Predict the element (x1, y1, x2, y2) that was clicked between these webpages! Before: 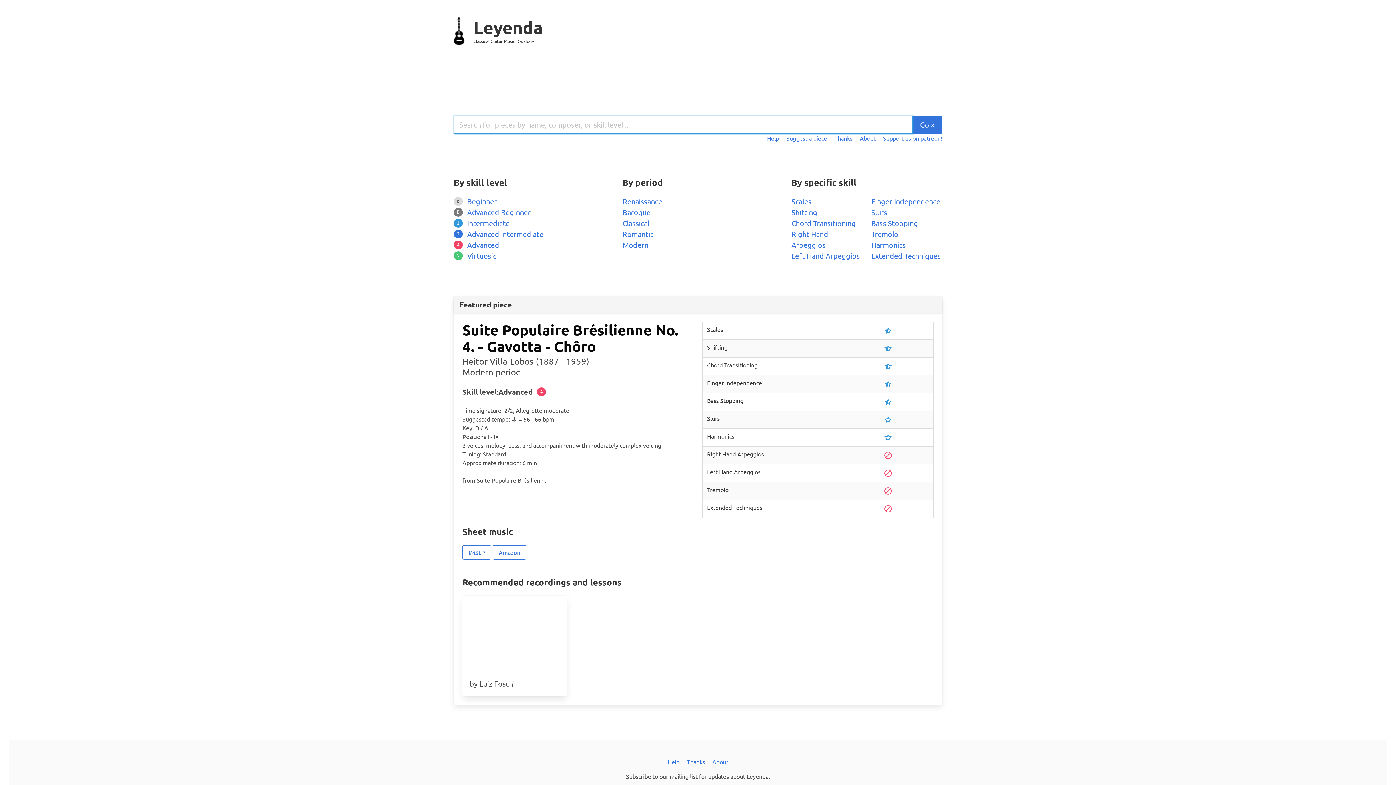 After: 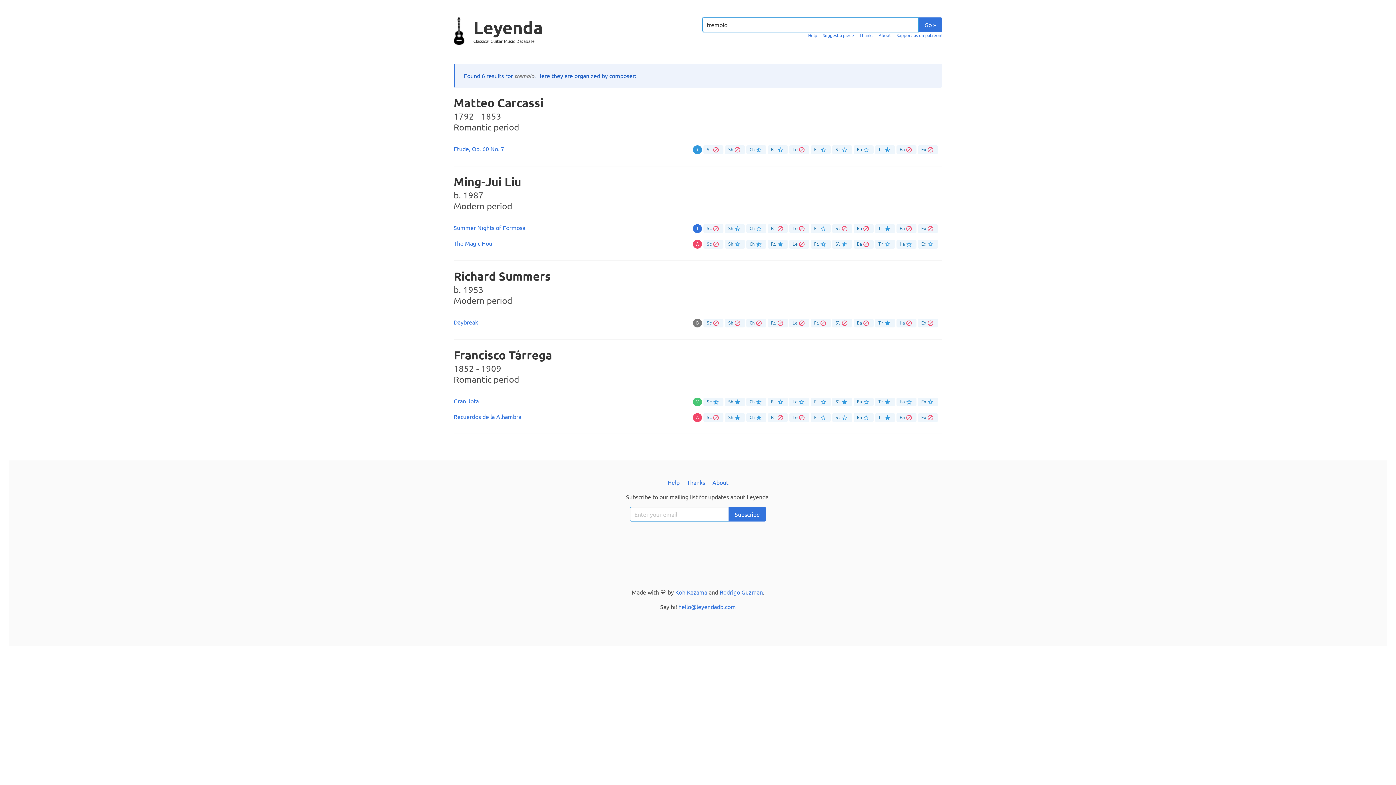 Action: label: Tremolo bbox: (871, 229, 898, 238)